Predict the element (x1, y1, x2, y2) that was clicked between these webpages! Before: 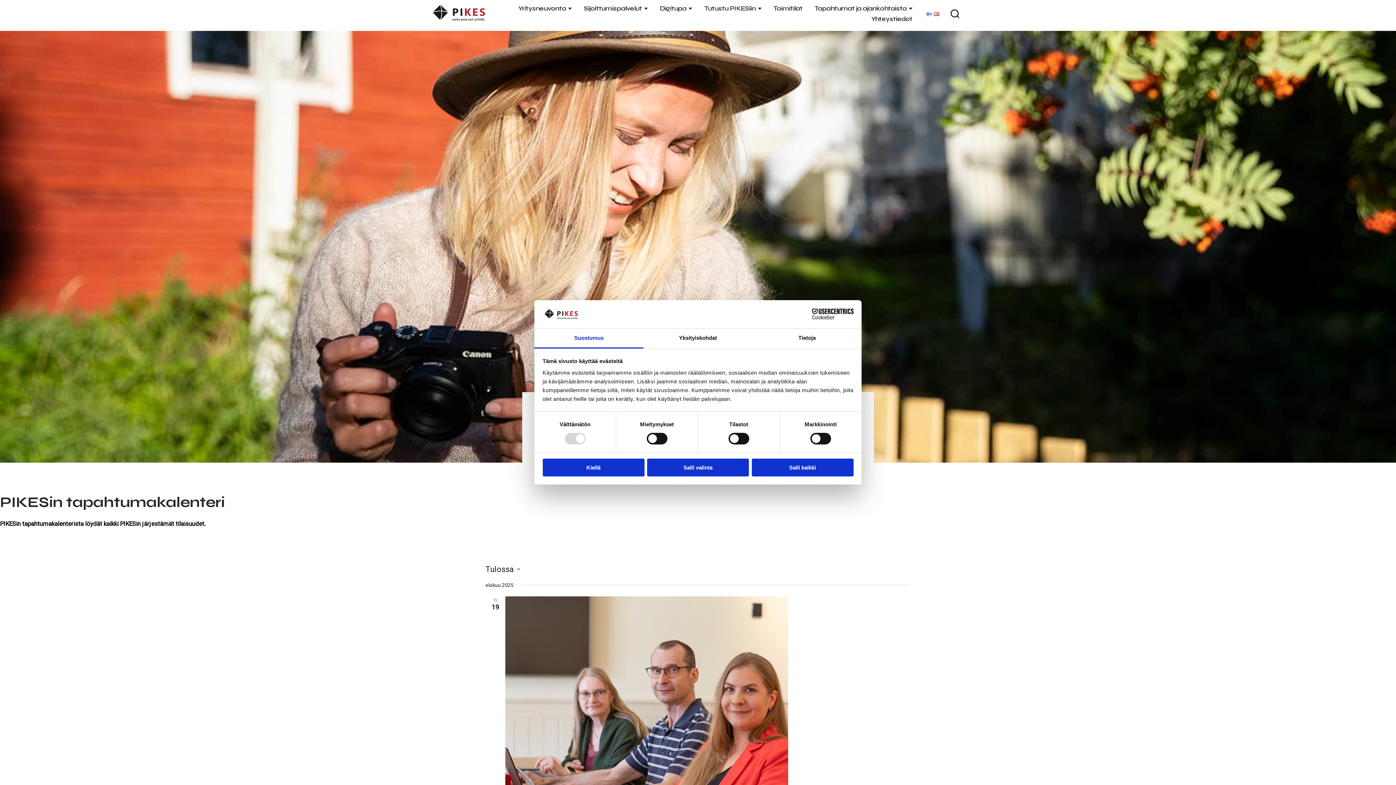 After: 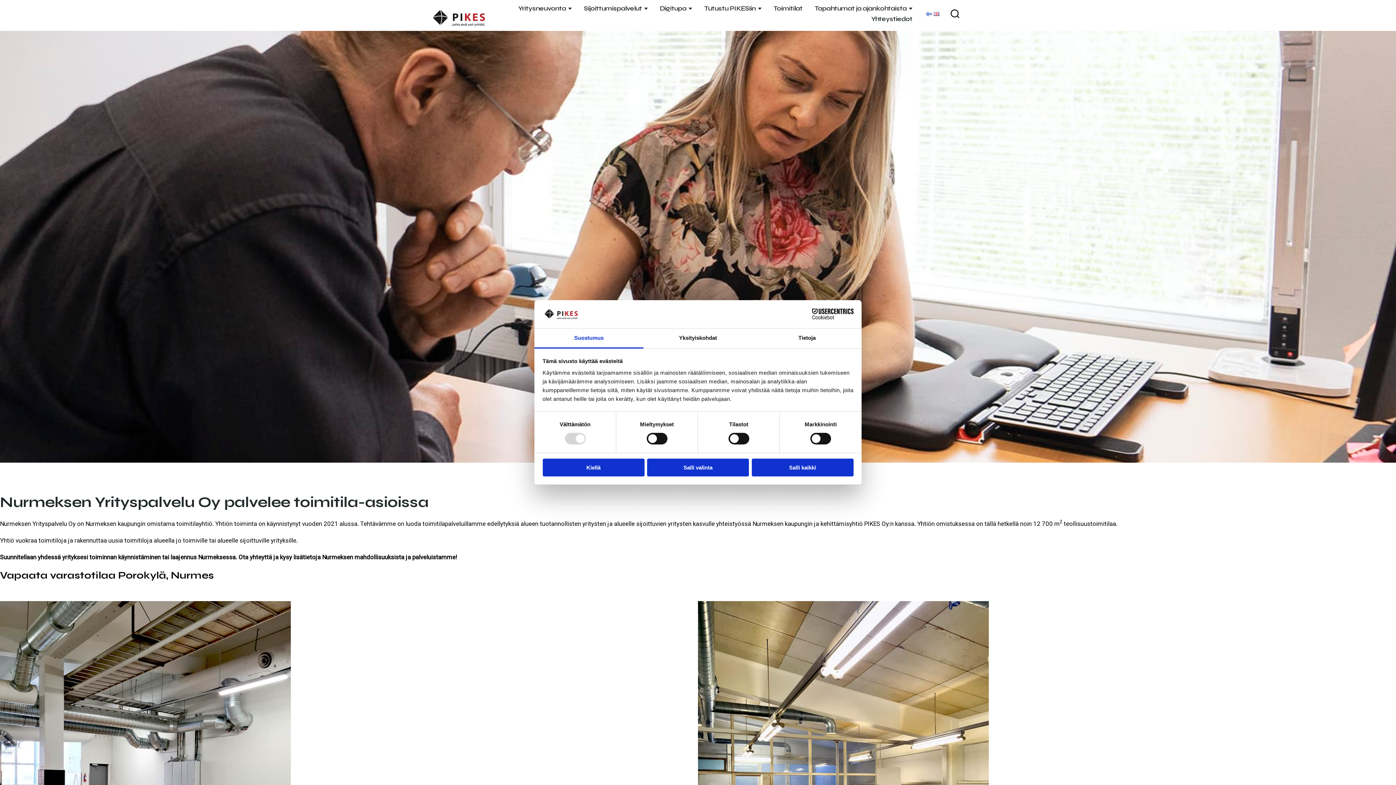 Action: bbox: (773, 4, 802, 12) label: Toimitilat